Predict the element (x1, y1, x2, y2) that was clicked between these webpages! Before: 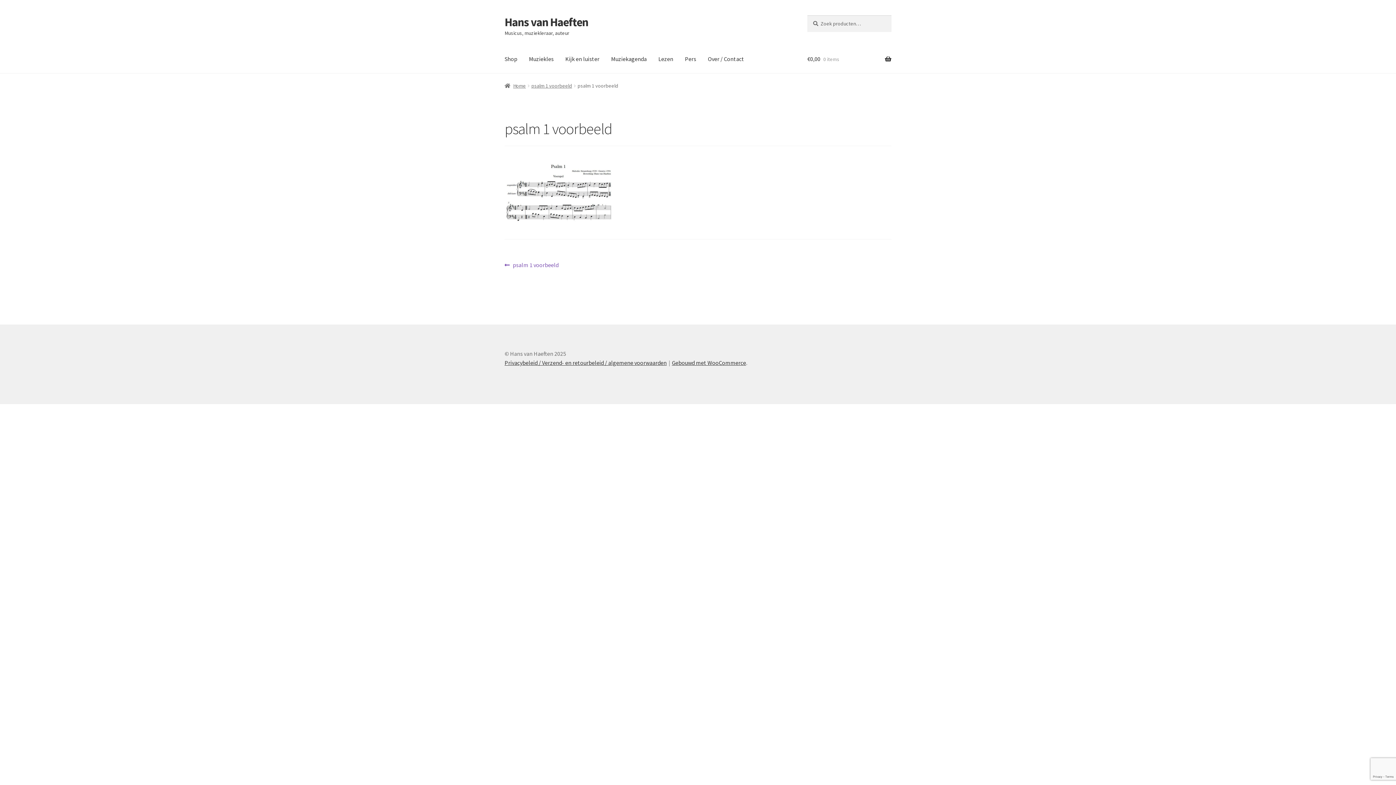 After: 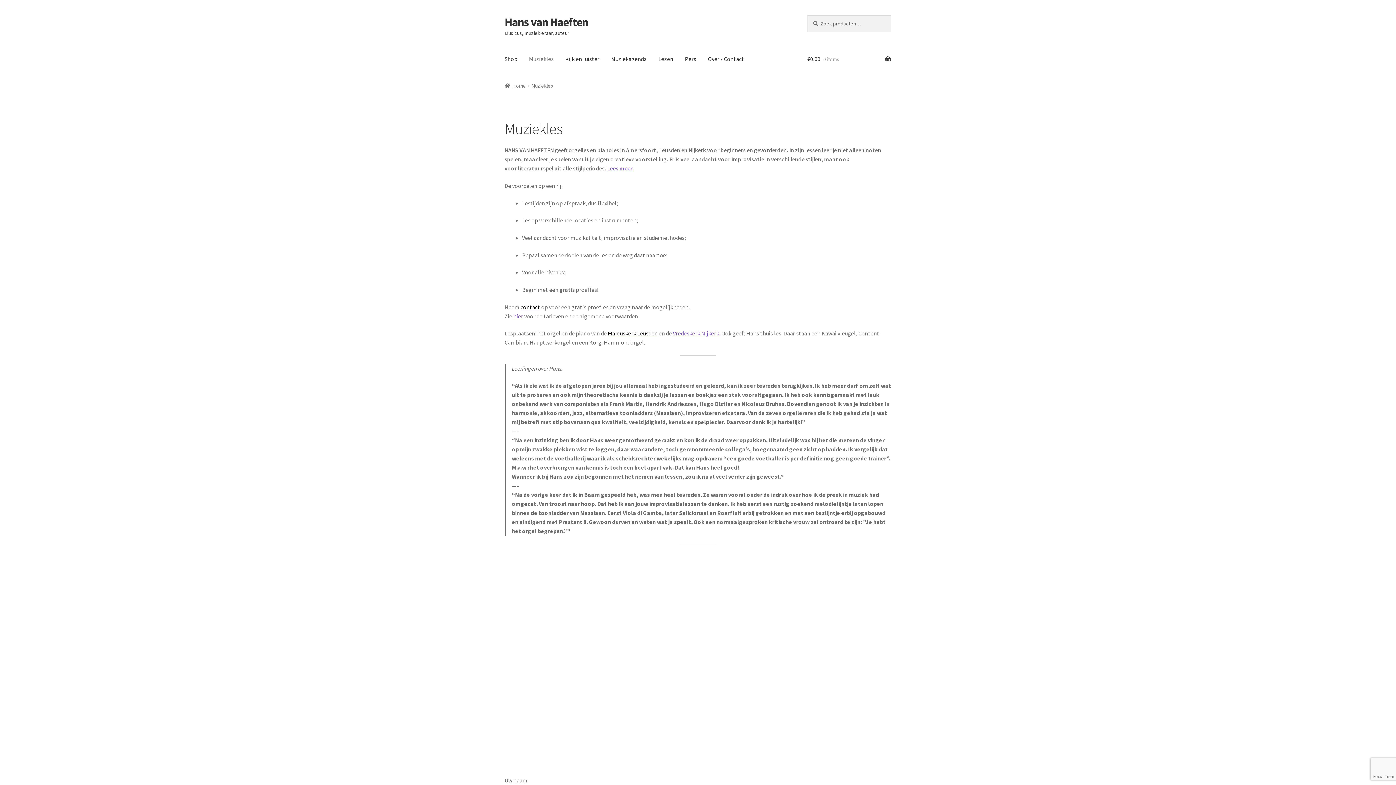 Action: bbox: (523, 45, 559, 73) label: Muziekles